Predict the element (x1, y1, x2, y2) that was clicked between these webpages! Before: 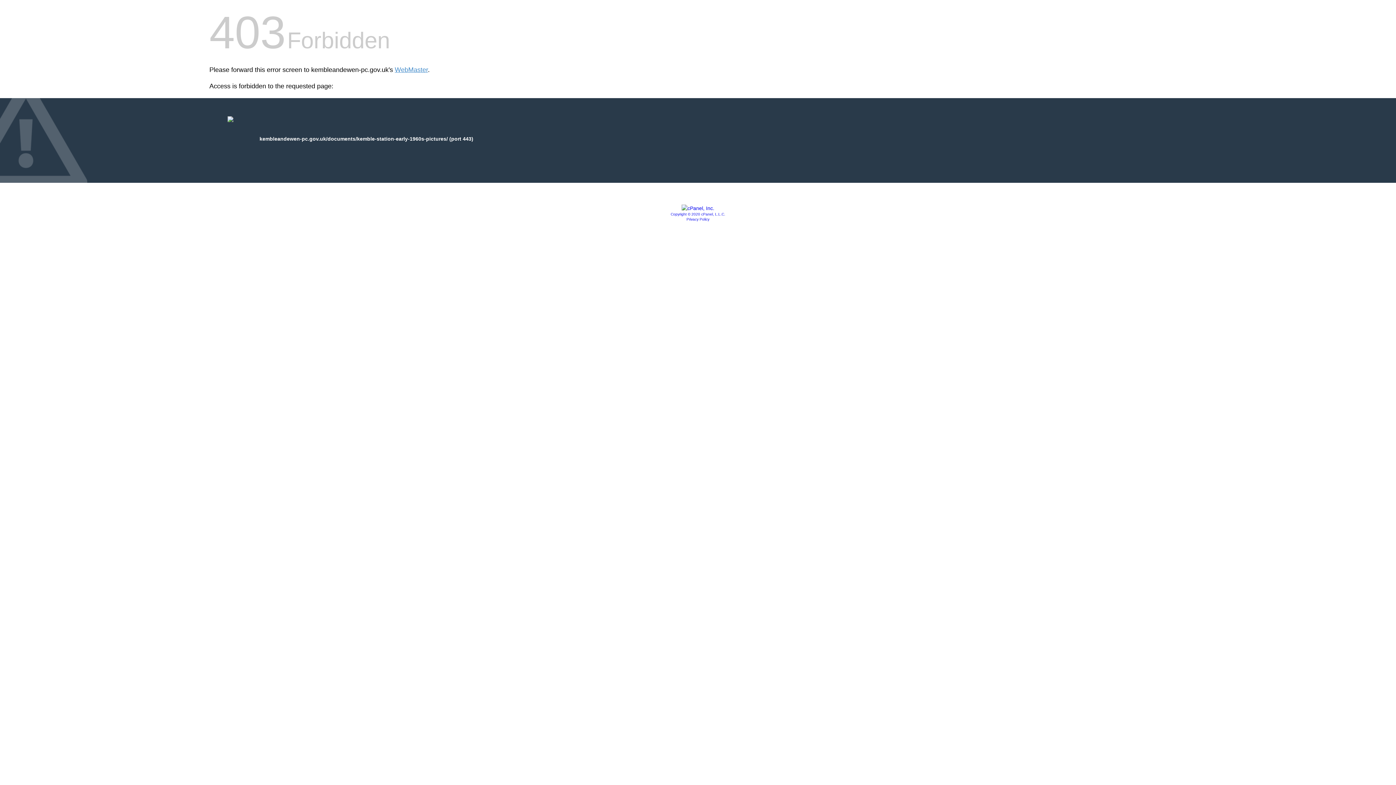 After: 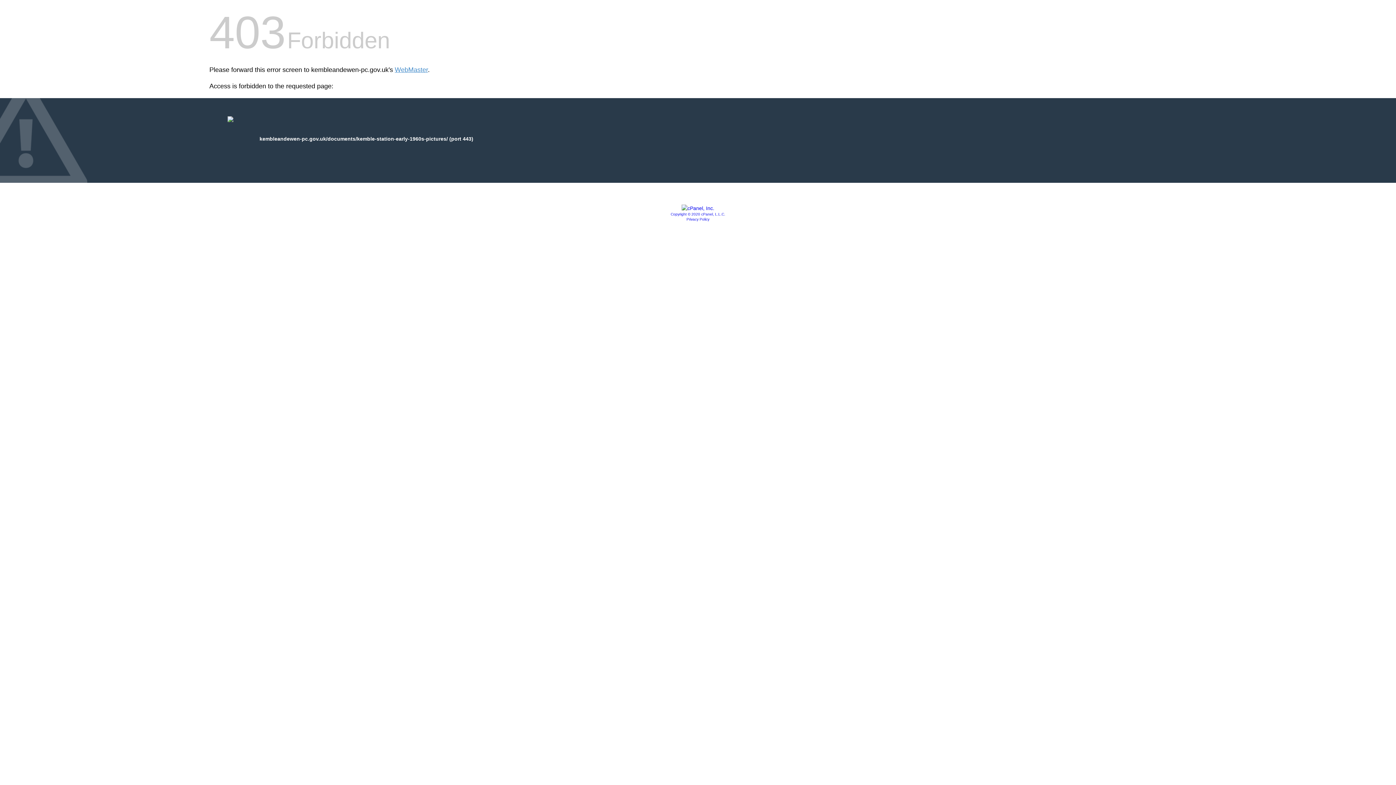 Action: label: Privacy Policy bbox: (686, 217, 709, 221)